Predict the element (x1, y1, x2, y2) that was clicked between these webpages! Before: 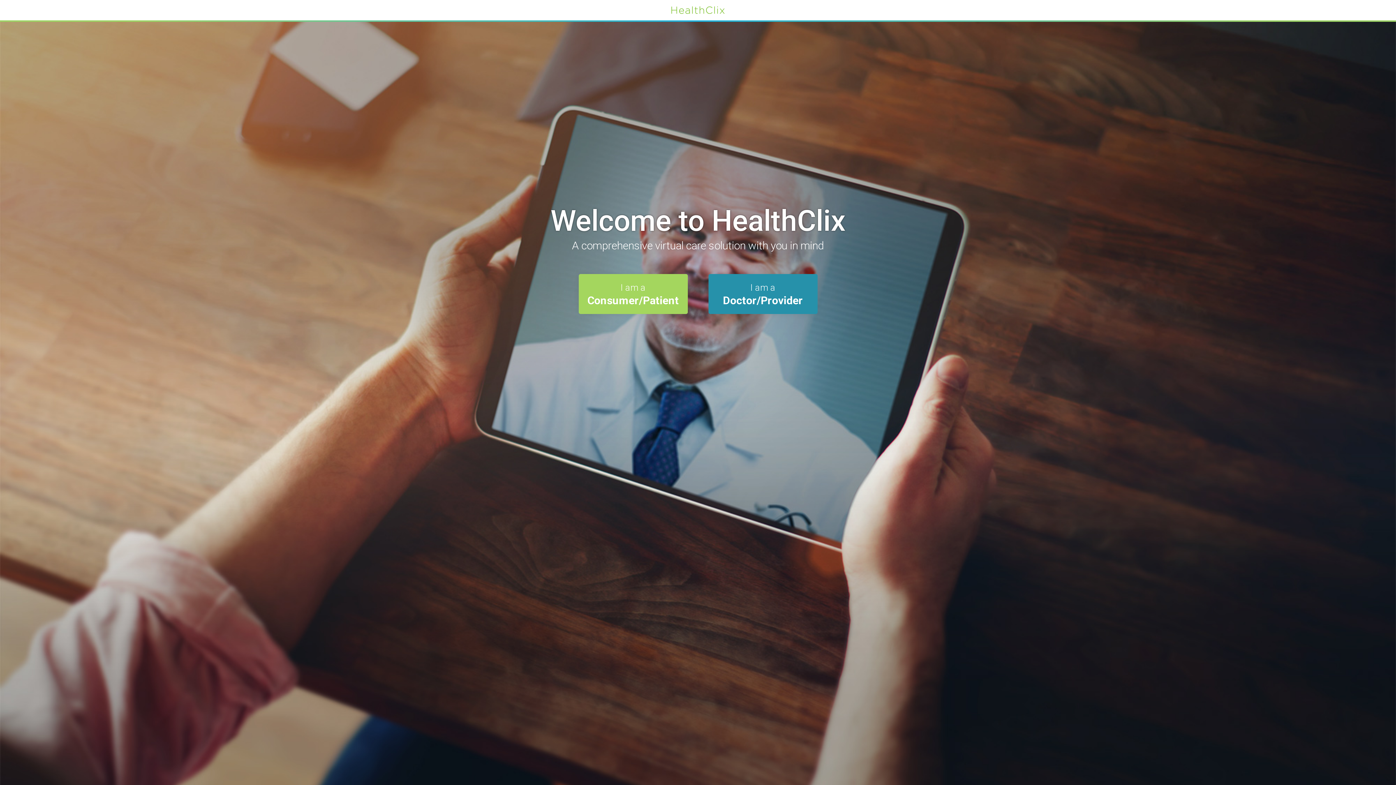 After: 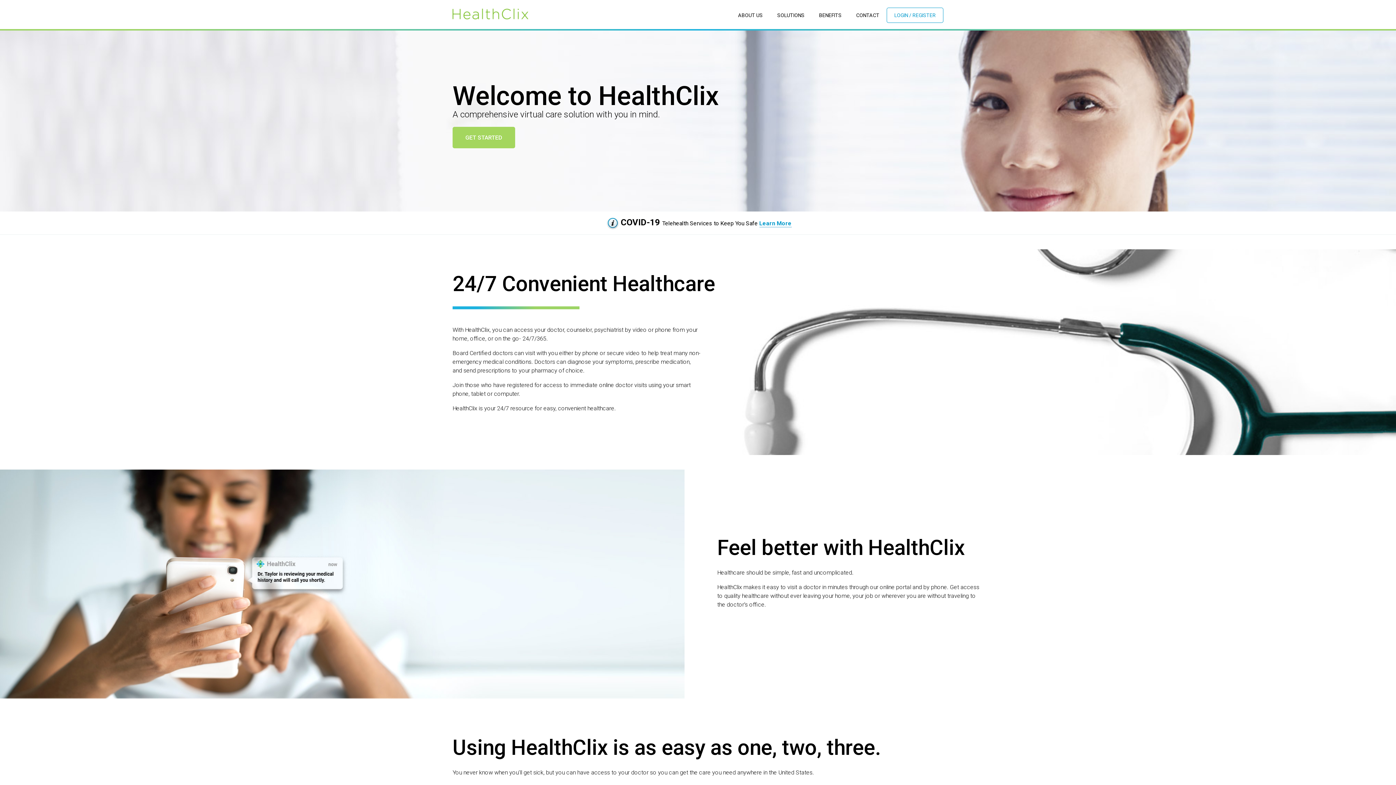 Action: label: I am a
Consumer/Patient bbox: (578, 274, 687, 314)